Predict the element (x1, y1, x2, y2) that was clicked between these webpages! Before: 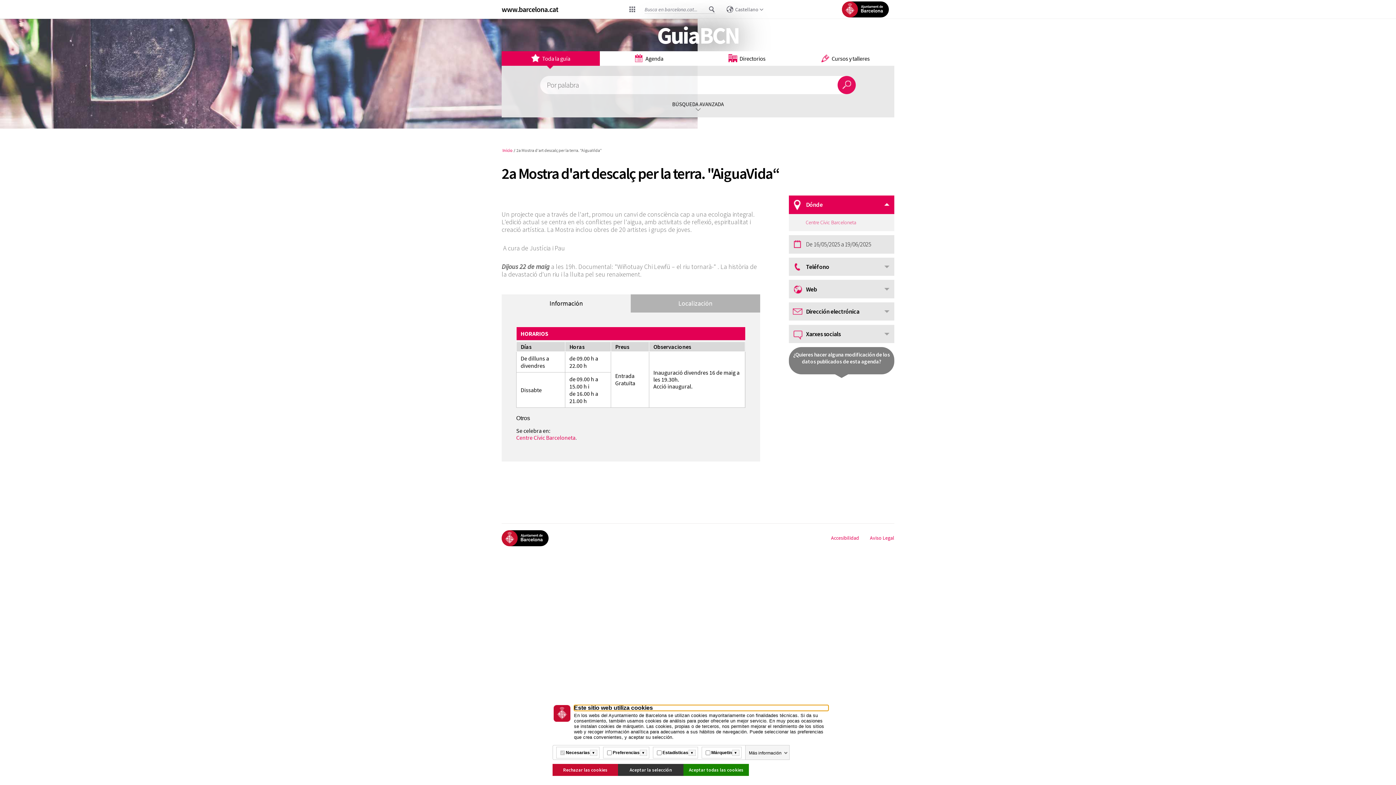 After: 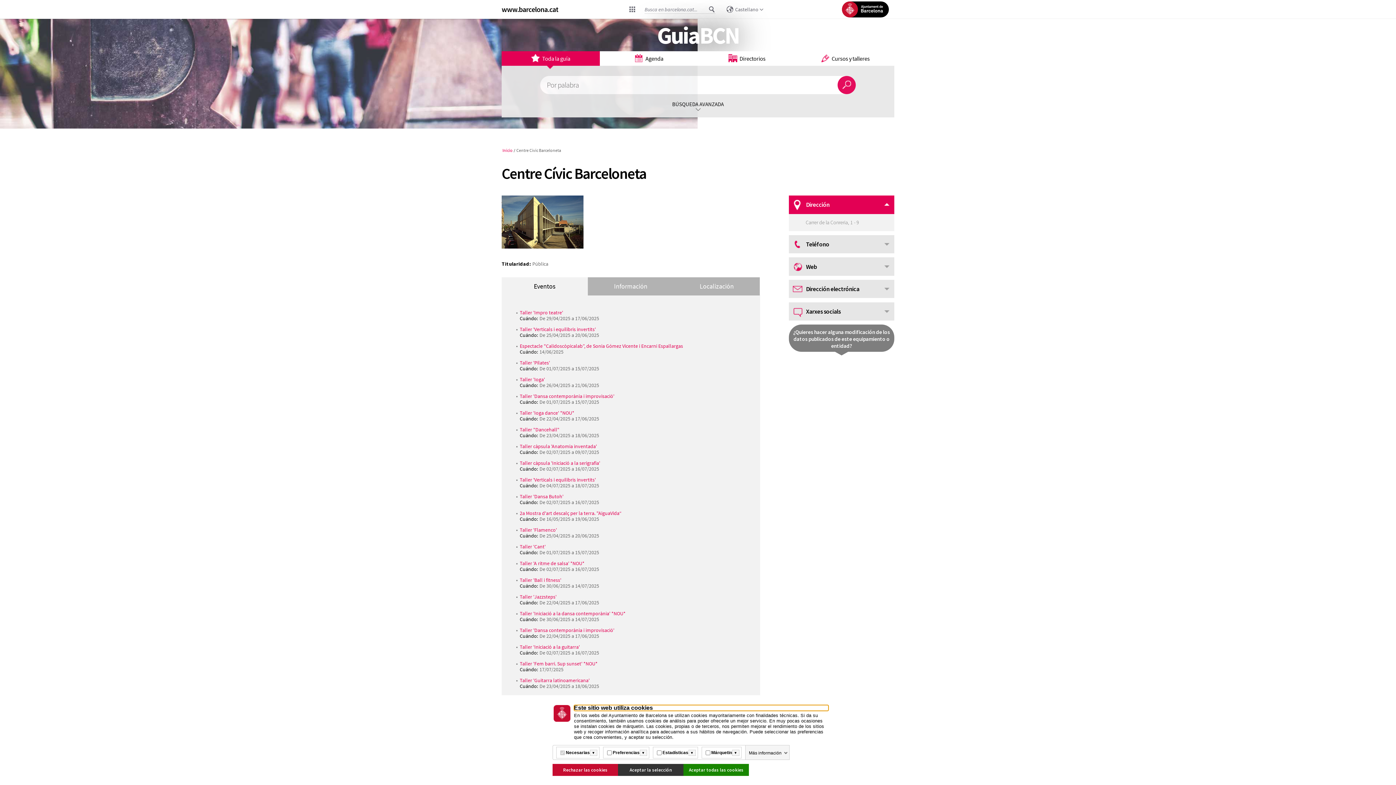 Action: label: Centre Cívic Barceloneta bbox: (516, 434, 575, 441)